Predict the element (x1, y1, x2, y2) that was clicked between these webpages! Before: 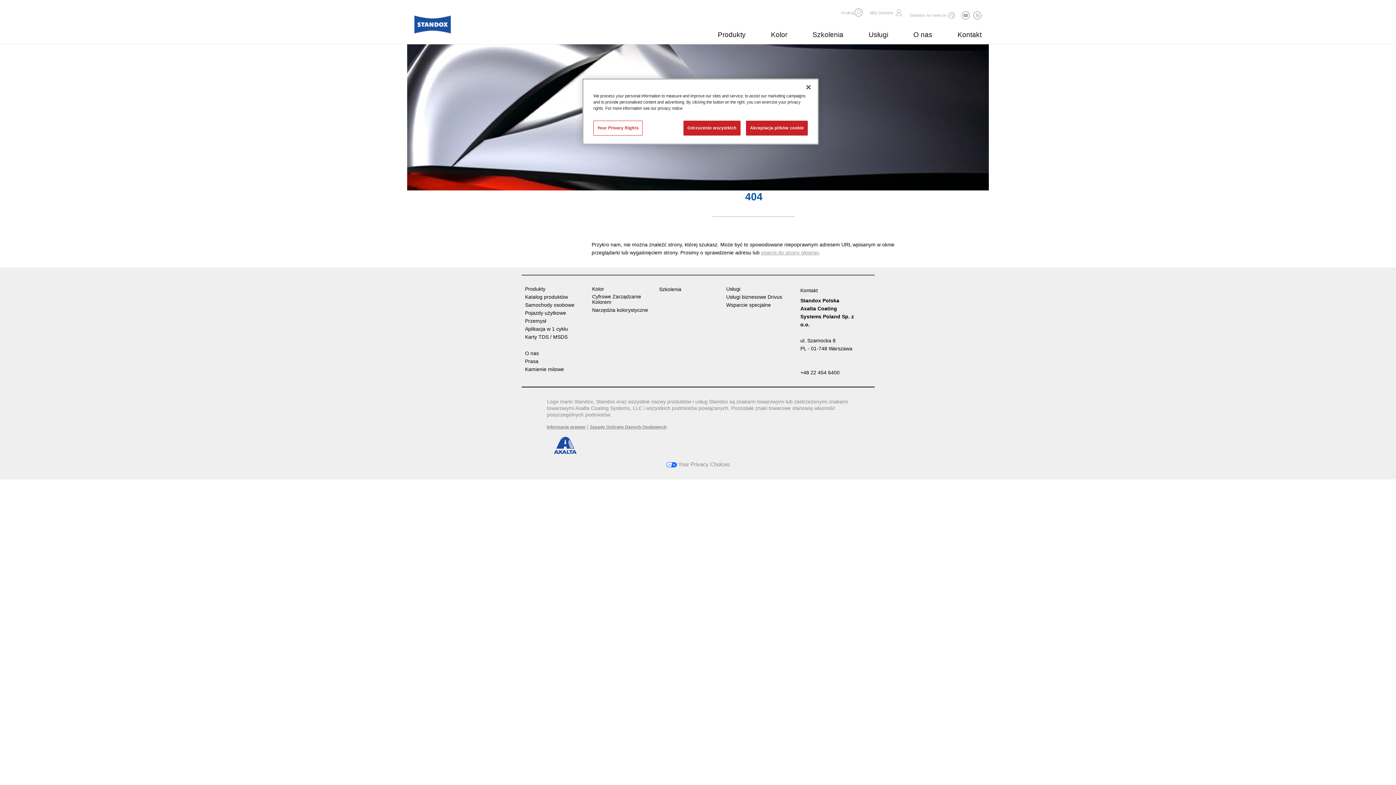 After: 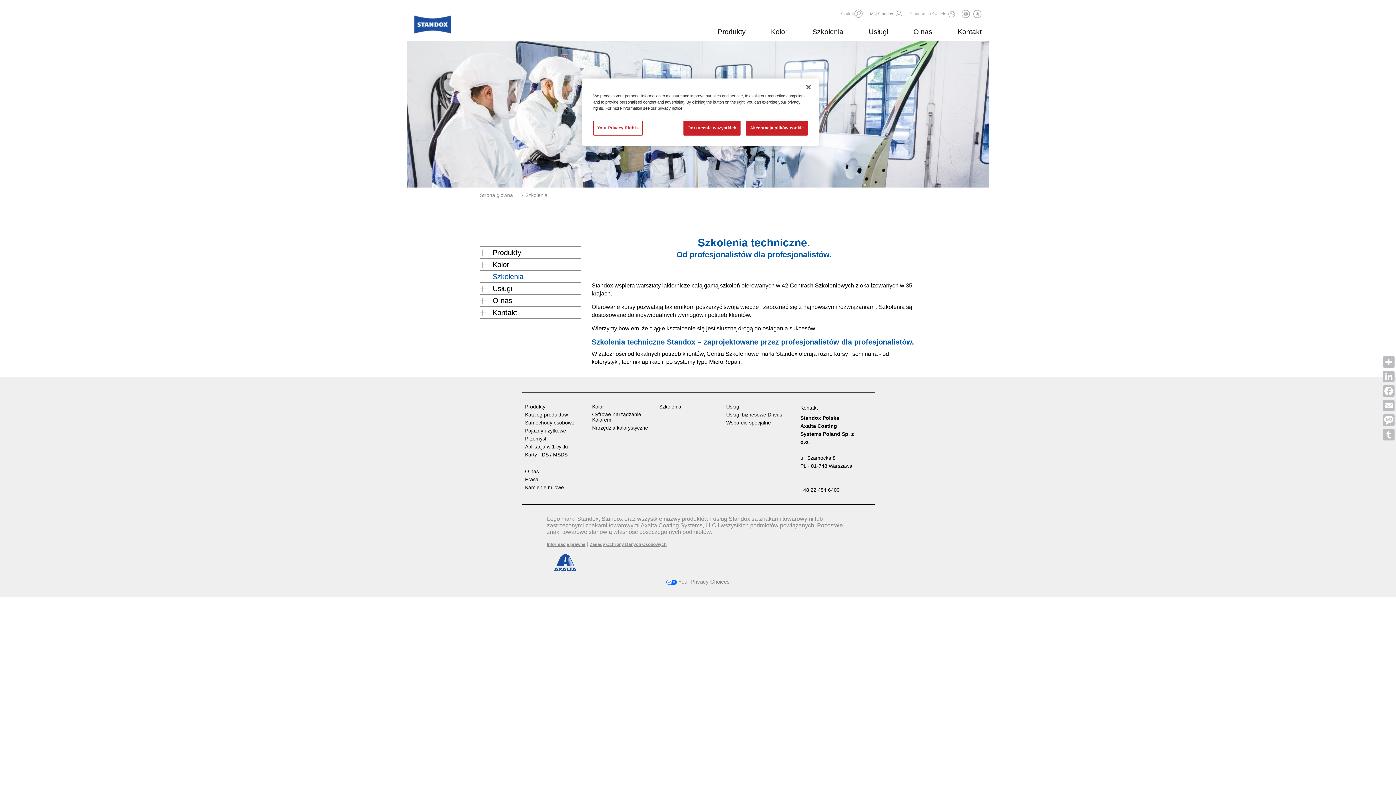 Action: label: Szkolenia bbox: (659, 286, 683, 292)